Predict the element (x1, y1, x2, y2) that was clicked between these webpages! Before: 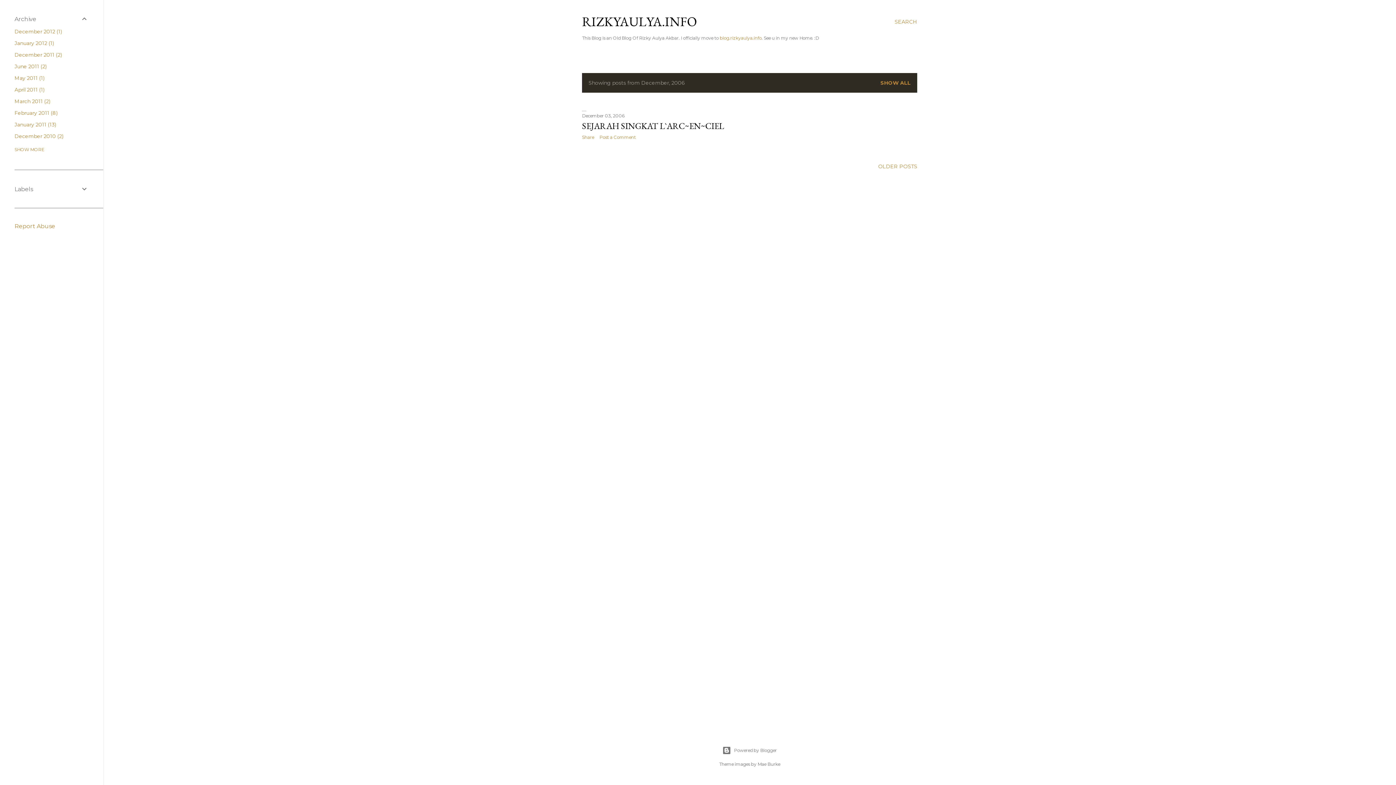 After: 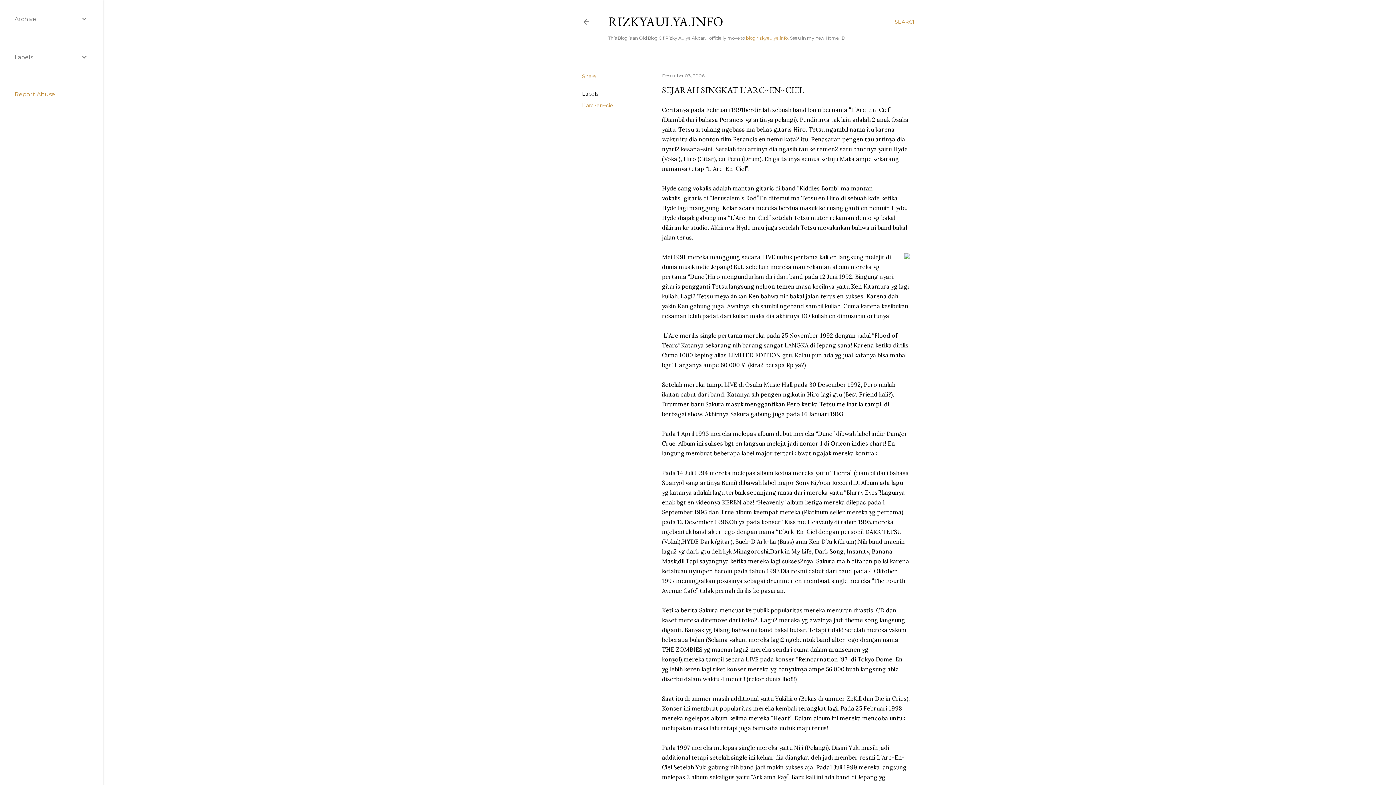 Action: label: December 03, 2006 bbox: (582, 113, 624, 118)